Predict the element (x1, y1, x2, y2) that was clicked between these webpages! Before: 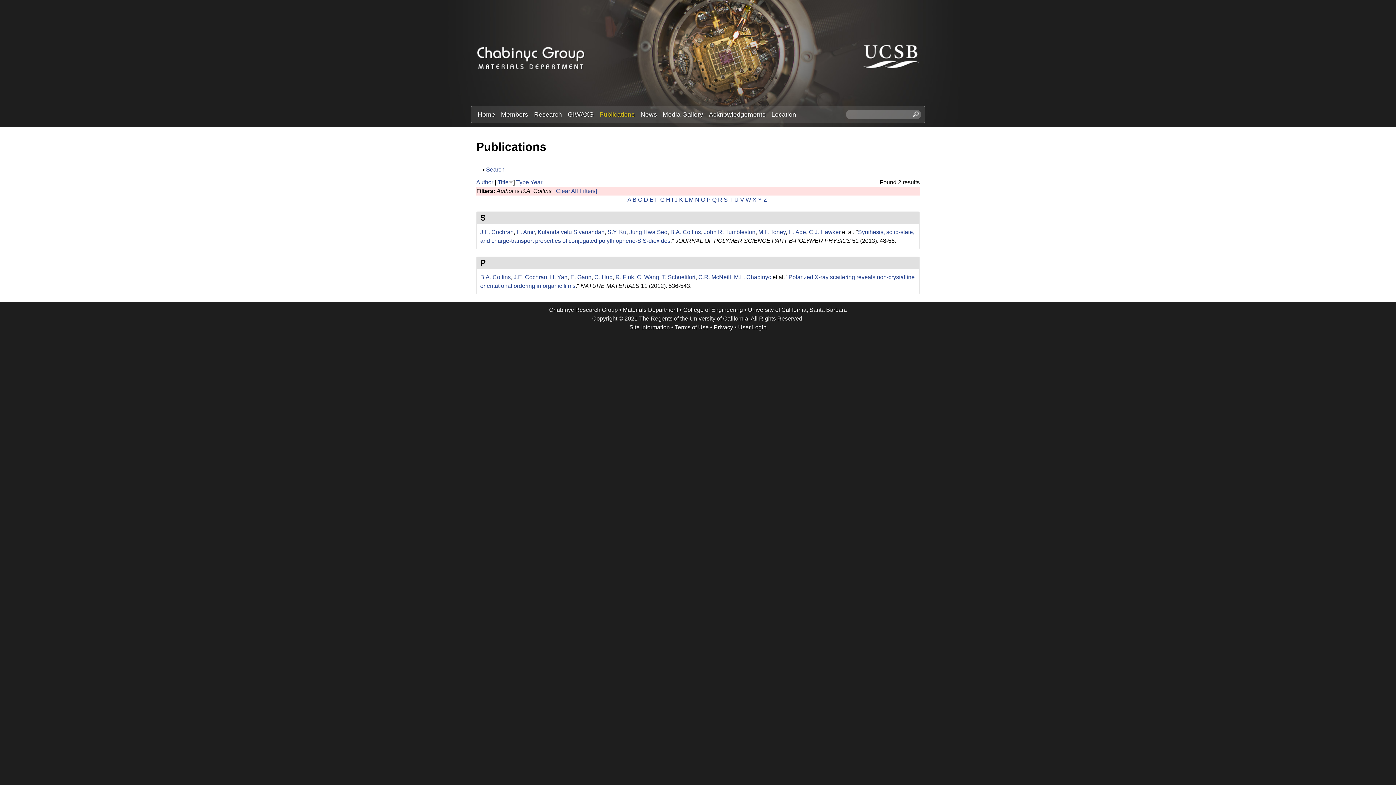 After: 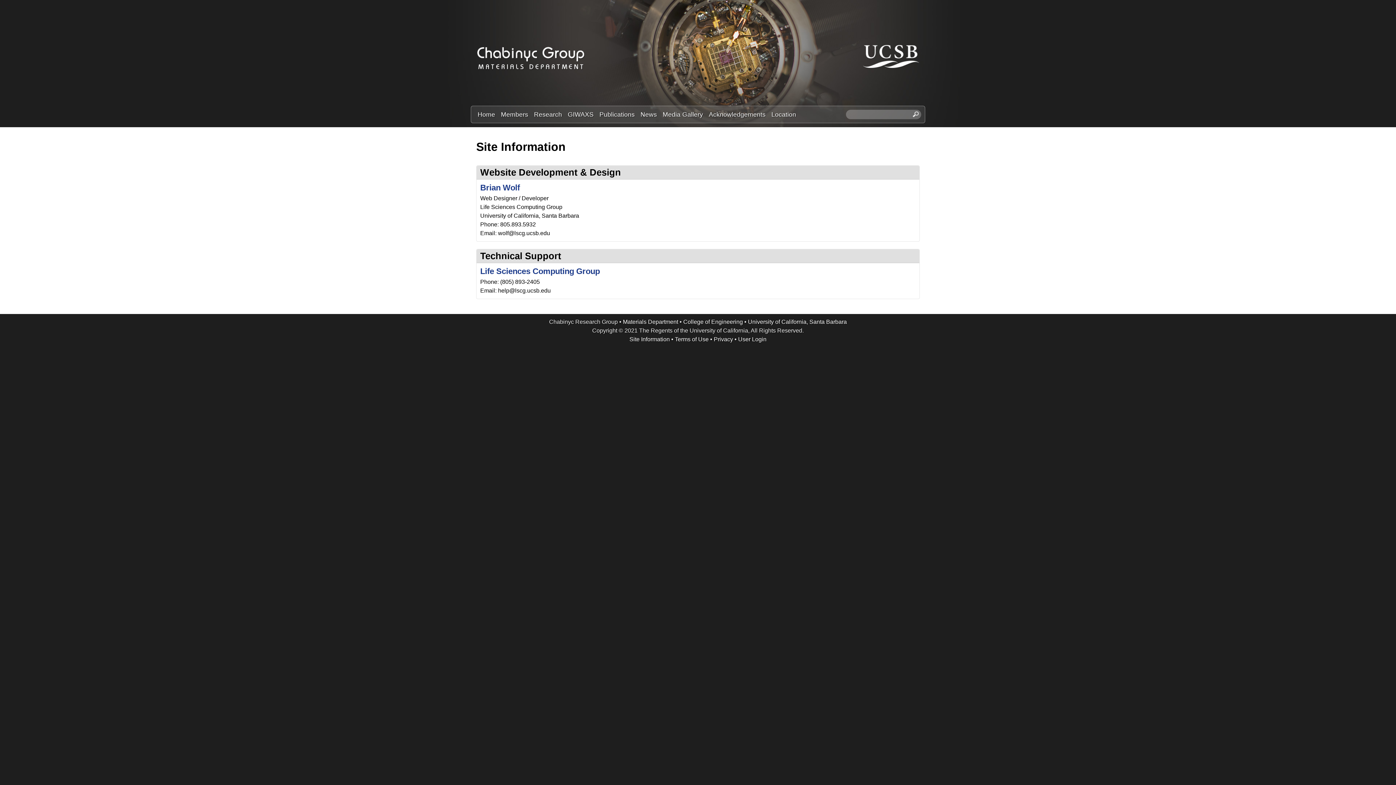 Action: label: Site Information bbox: (629, 324, 670, 330)